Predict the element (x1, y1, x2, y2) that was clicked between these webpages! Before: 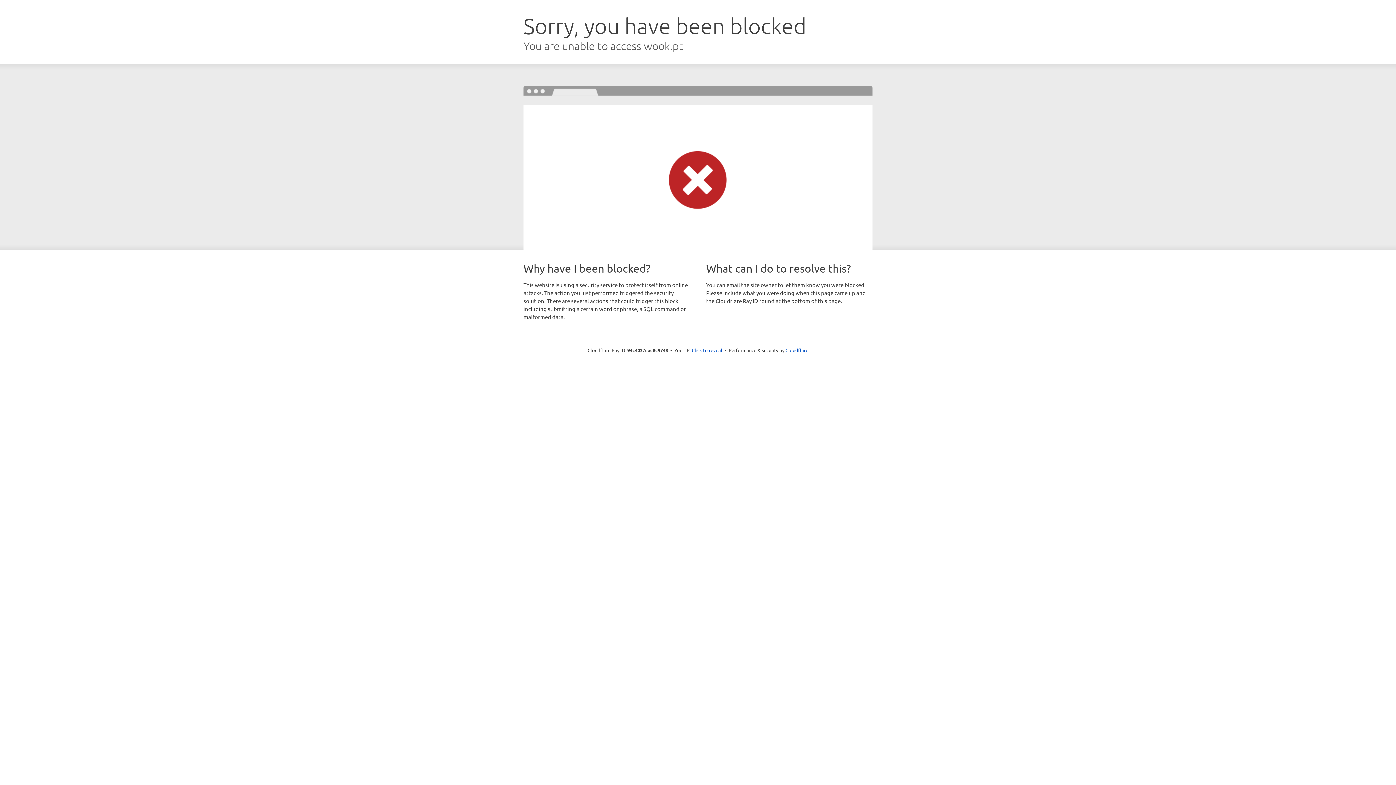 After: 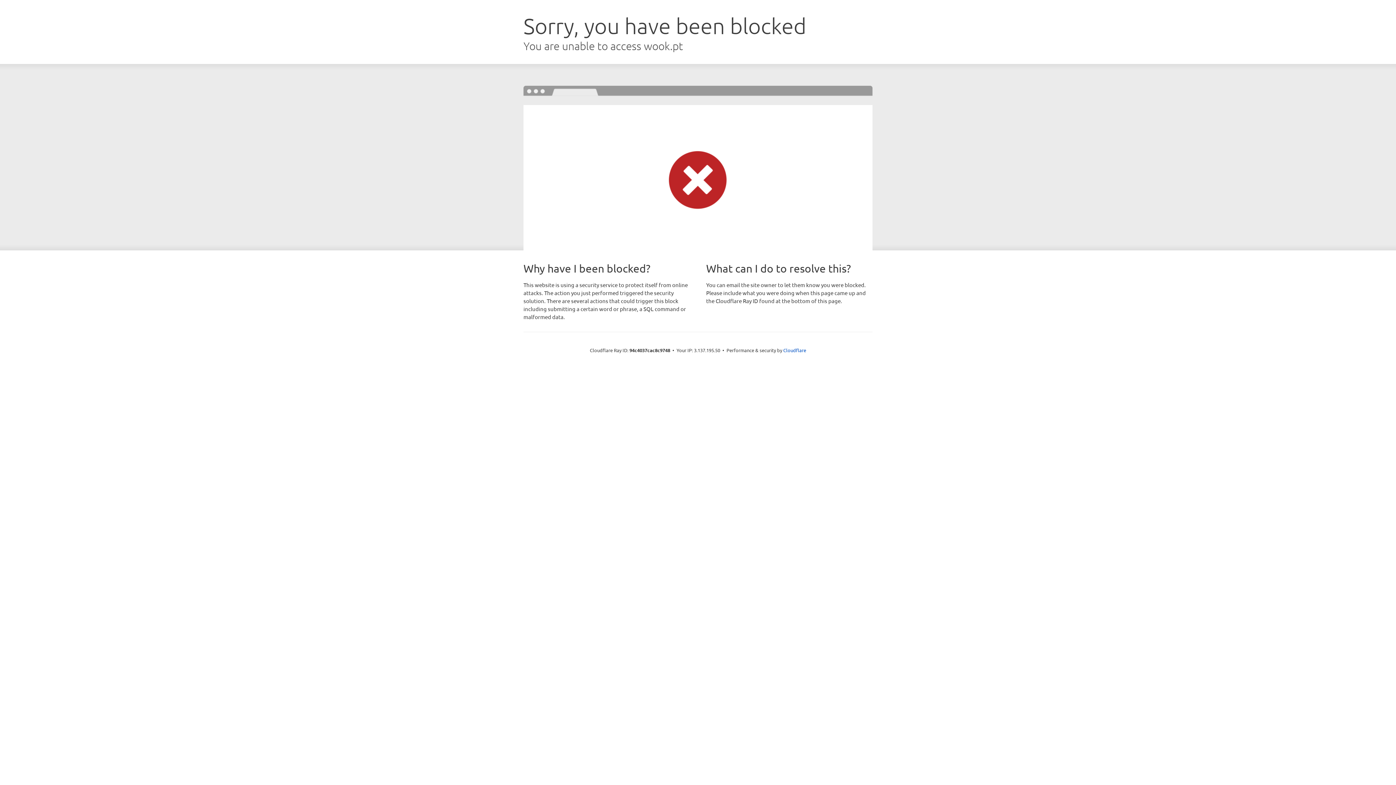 Action: label: Click to reveal bbox: (692, 346, 722, 353)